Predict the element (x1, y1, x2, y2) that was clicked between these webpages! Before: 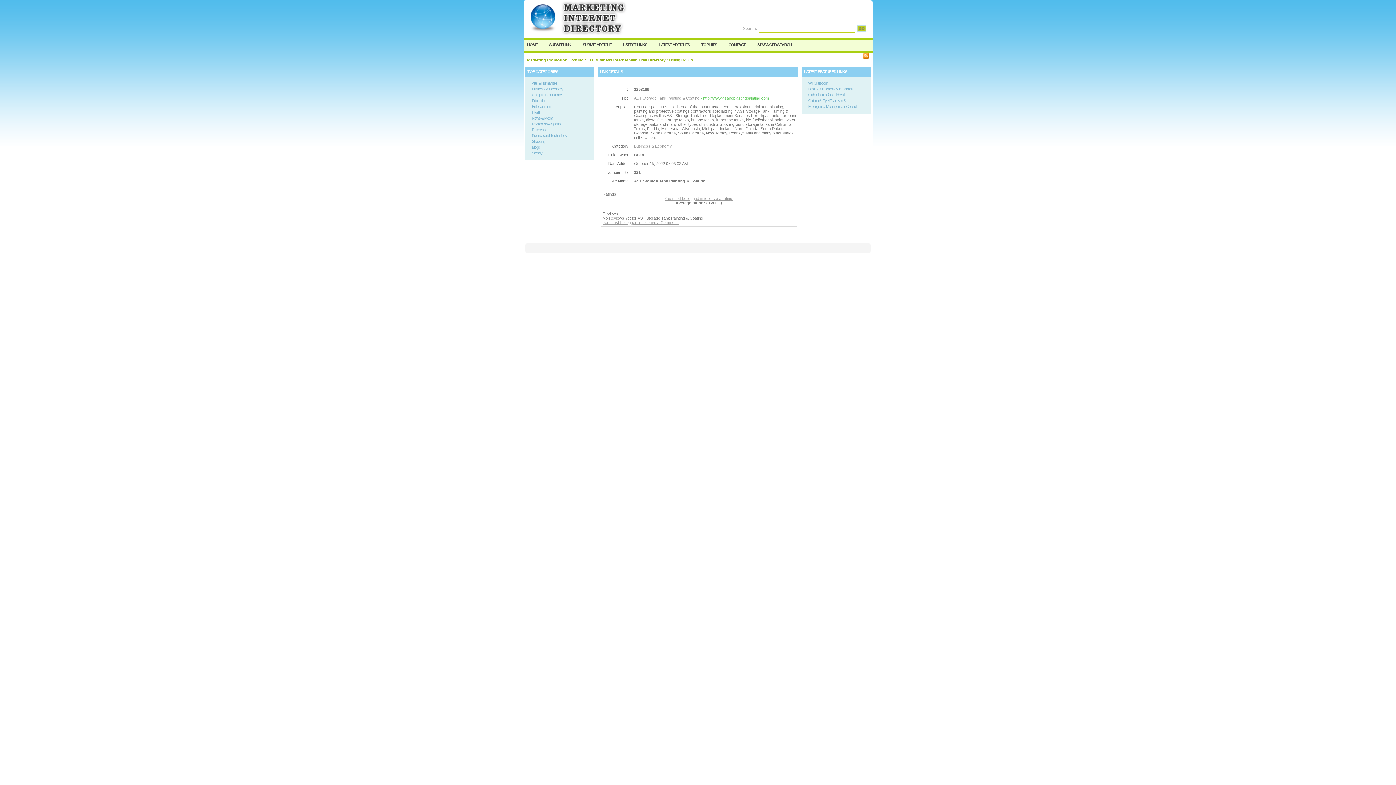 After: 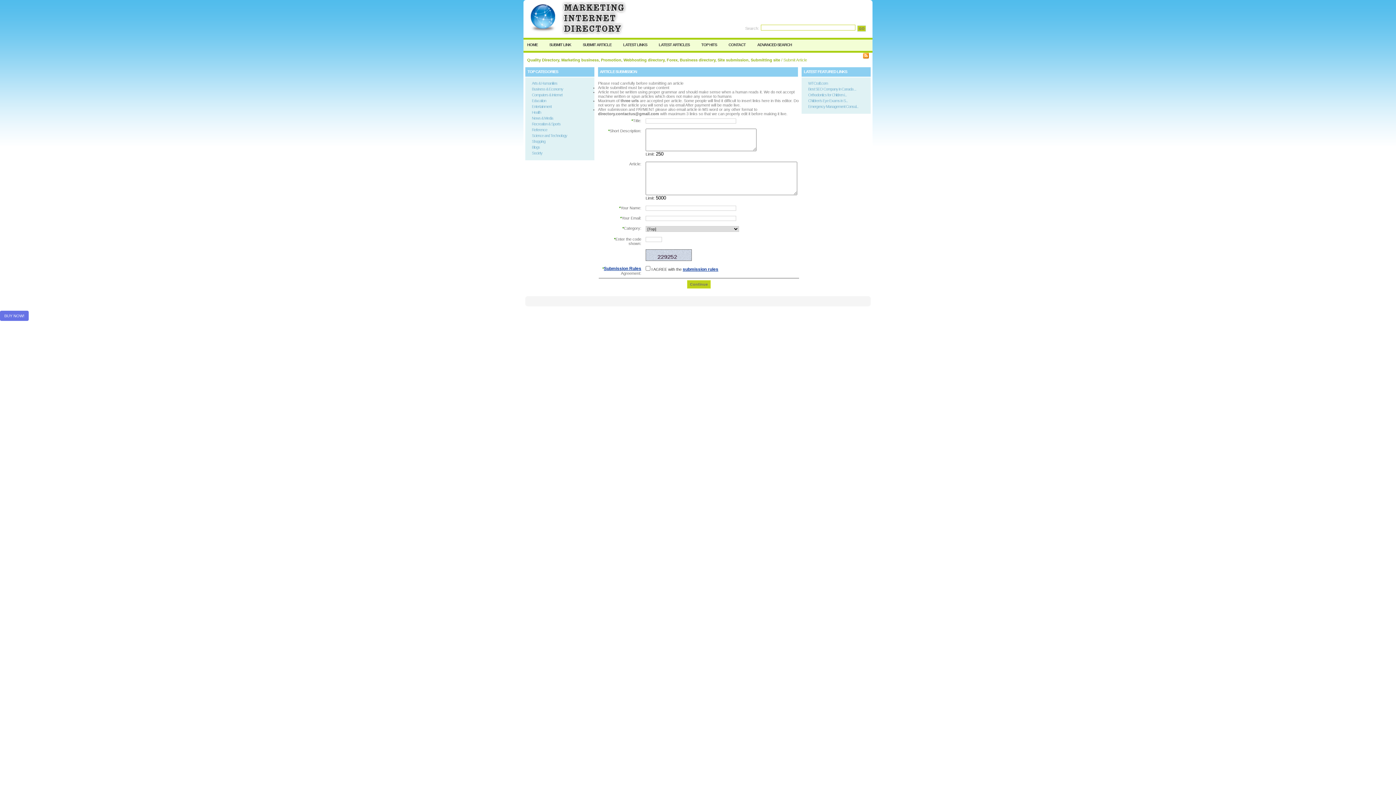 Action: label: SUBMIT ARTICLE bbox: (582, 39, 611, 50)